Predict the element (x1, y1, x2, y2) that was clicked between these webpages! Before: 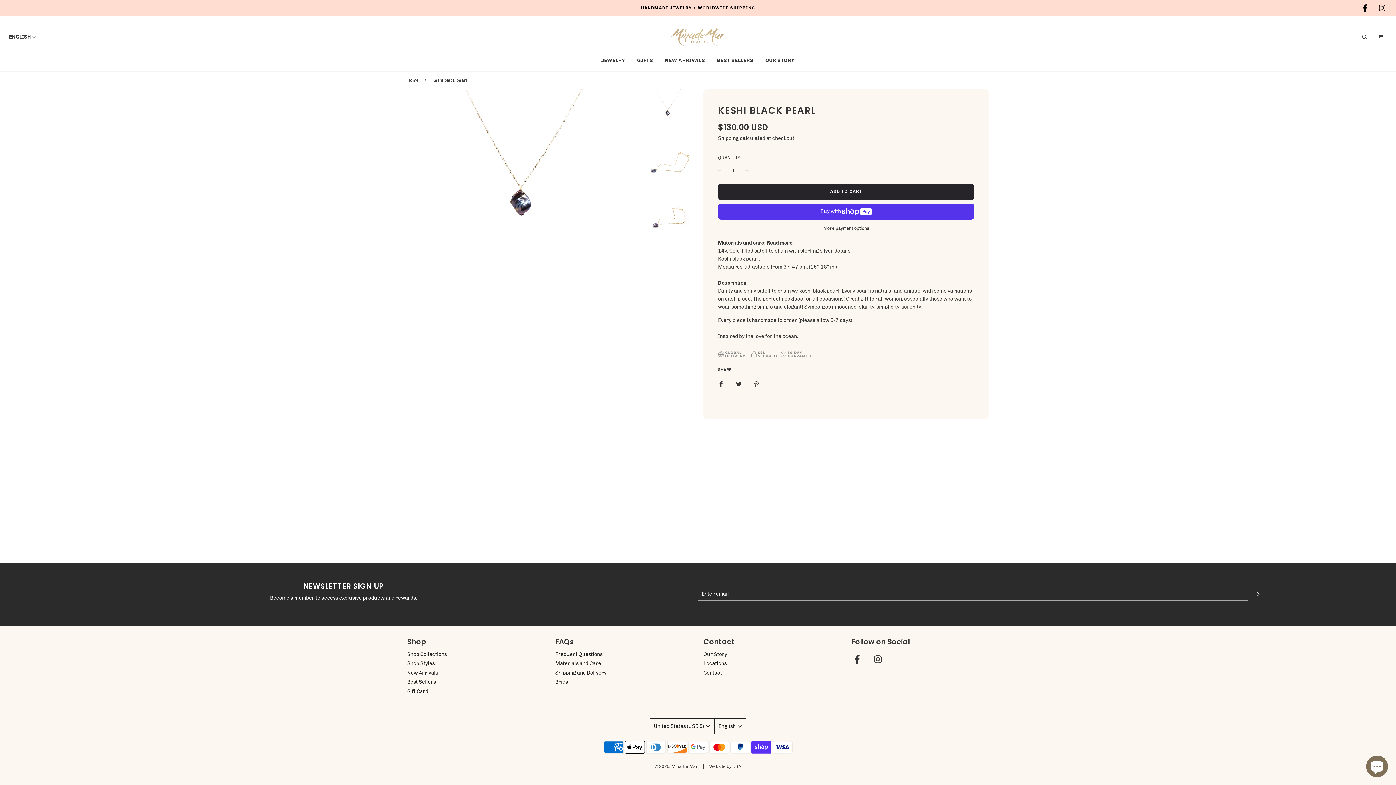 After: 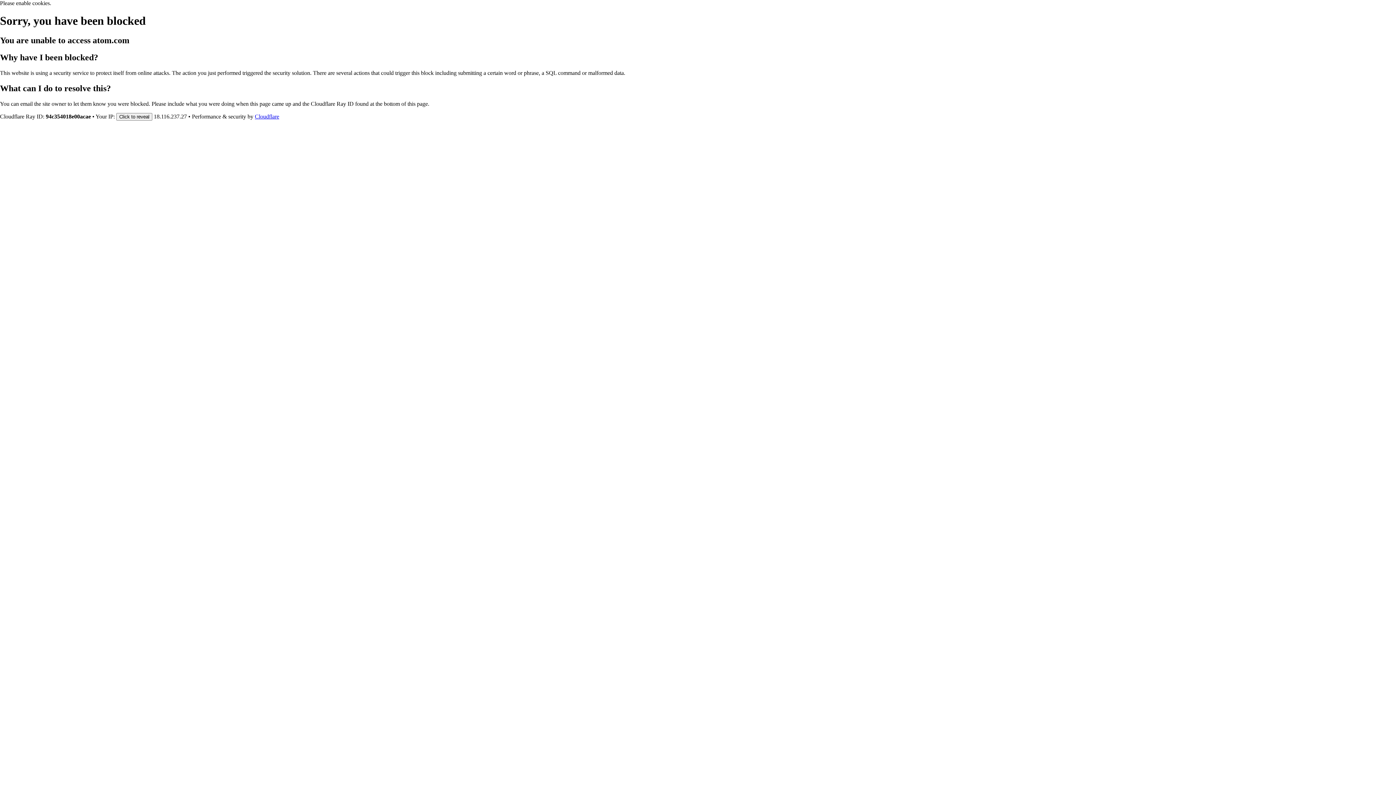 Action: label: Website by DBA bbox: (709, 764, 741, 769)